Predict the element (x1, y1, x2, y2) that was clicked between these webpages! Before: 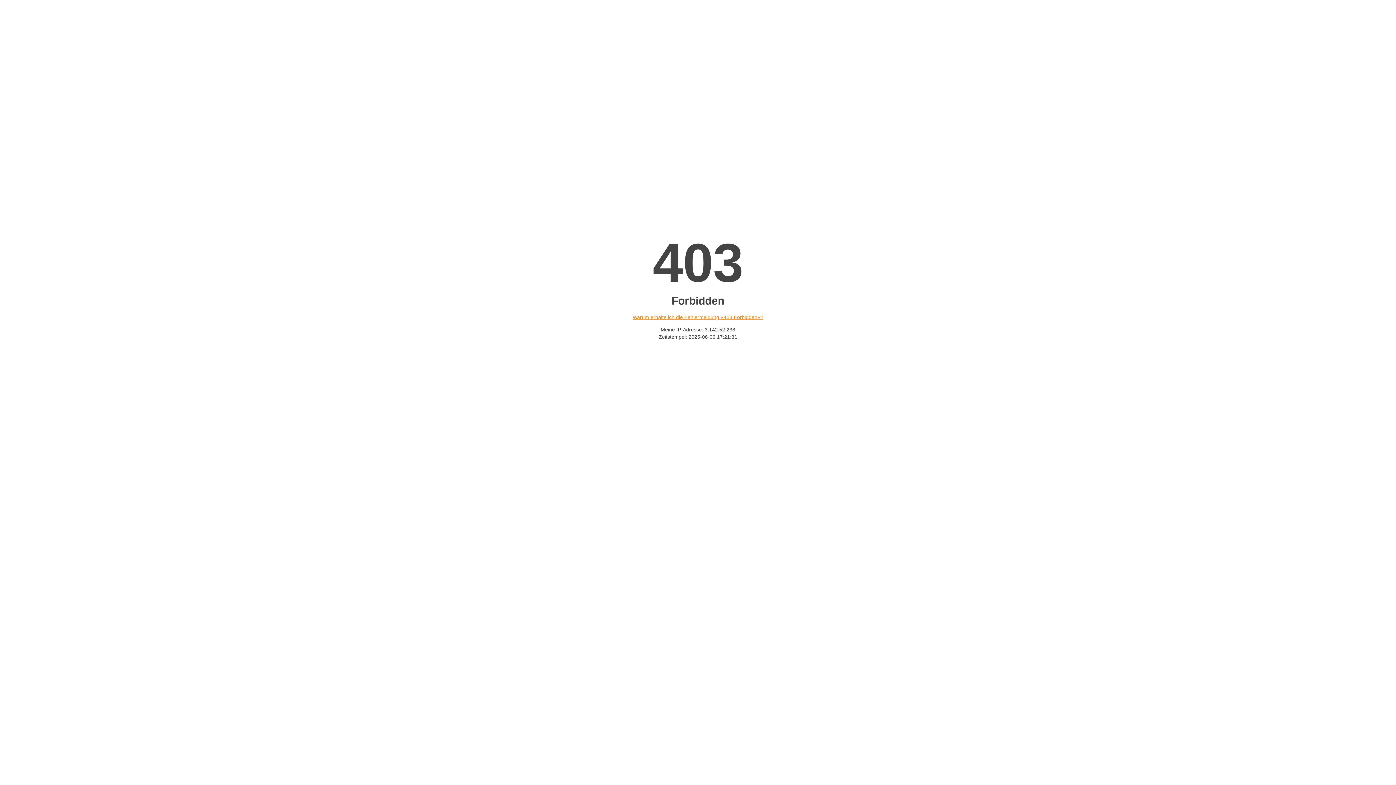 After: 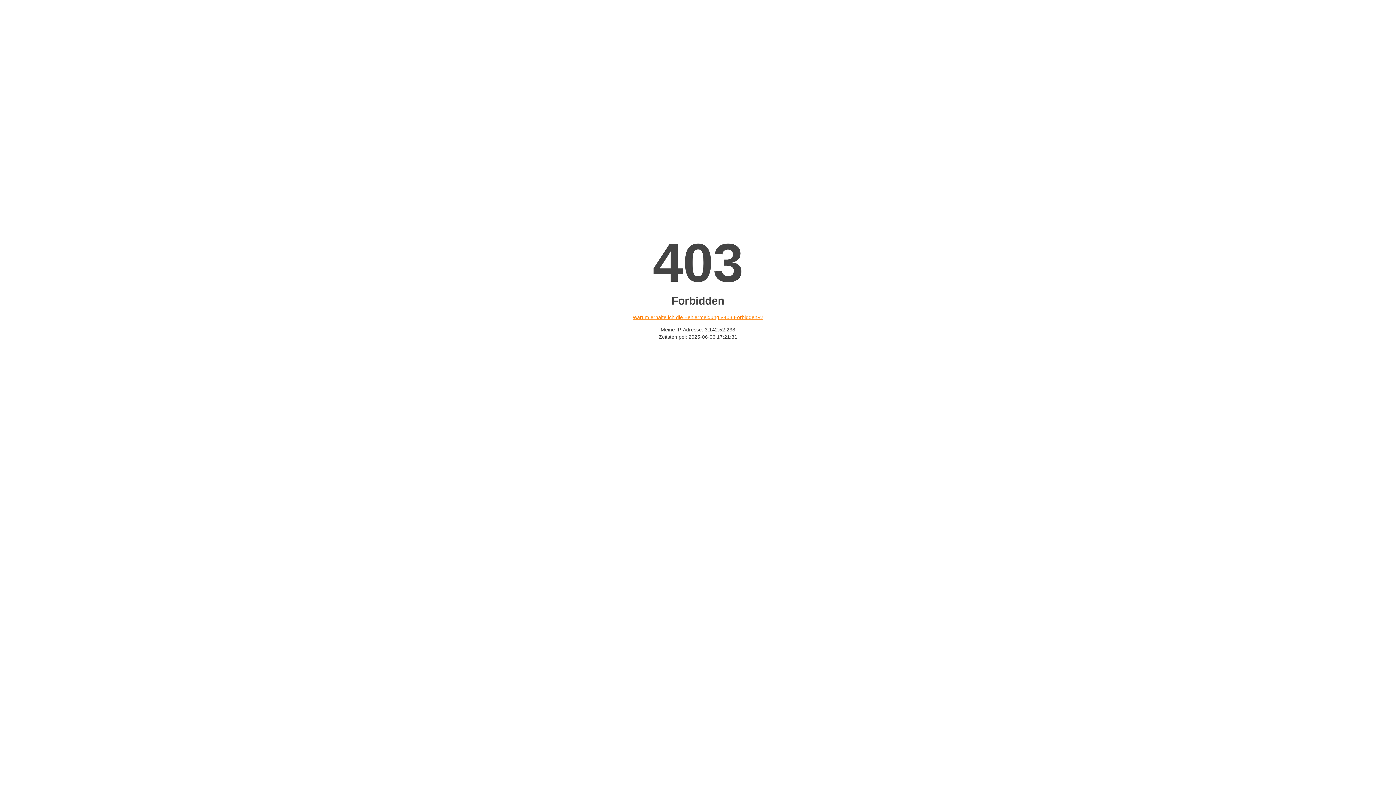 Action: bbox: (632, 314, 763, 320) label: Warum erhalte ich die Fehlermeldung «403 Forbidden»?